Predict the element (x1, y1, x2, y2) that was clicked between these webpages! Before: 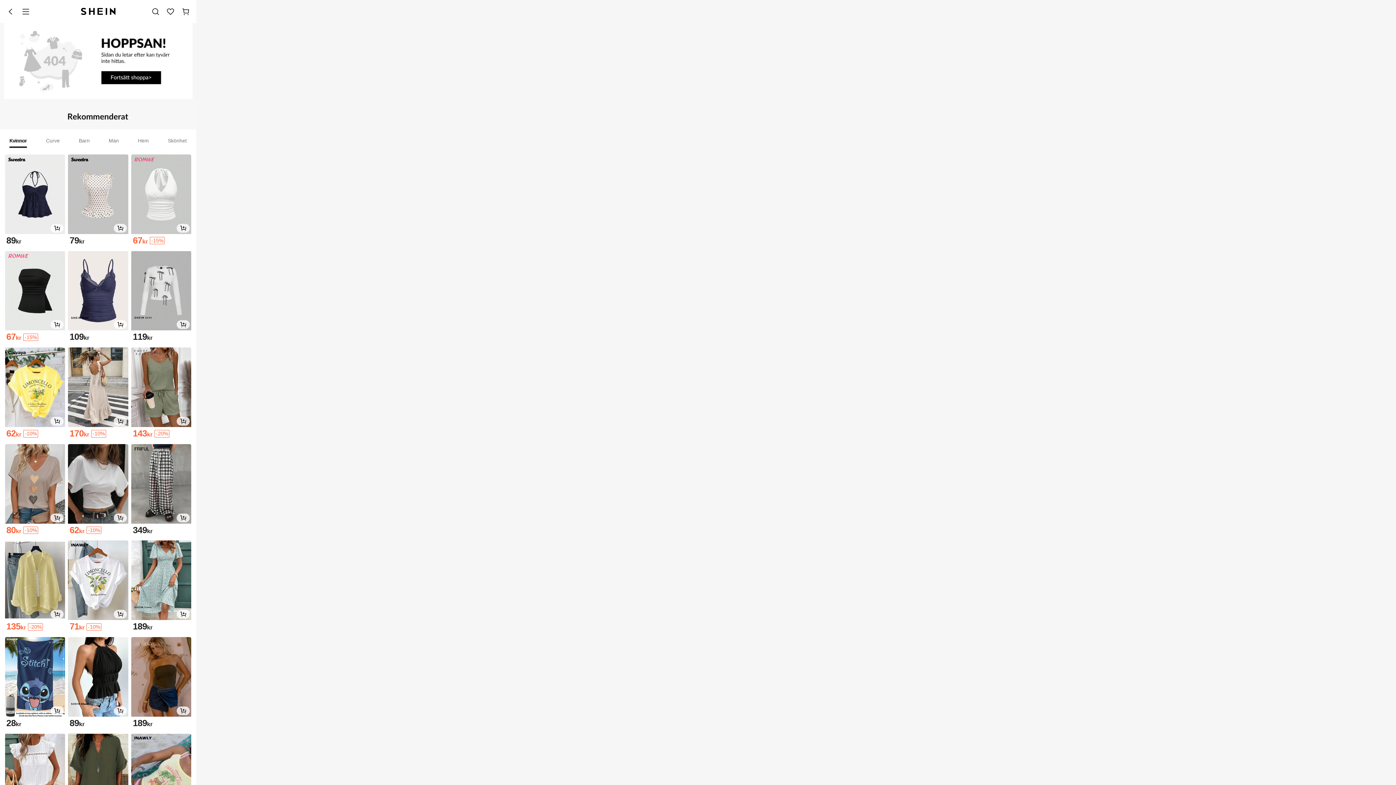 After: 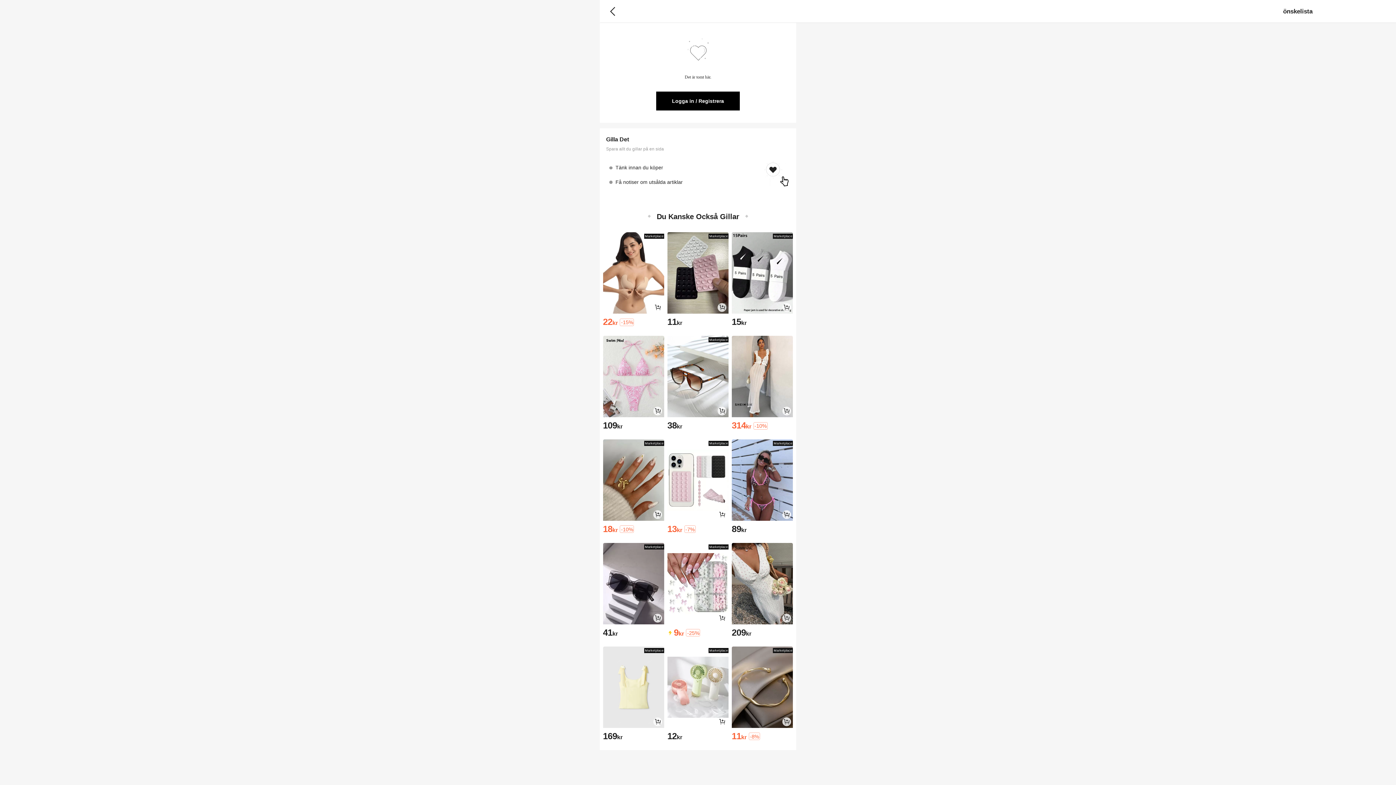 Action: bbox: (166, 7, 175, 15) label: Spara